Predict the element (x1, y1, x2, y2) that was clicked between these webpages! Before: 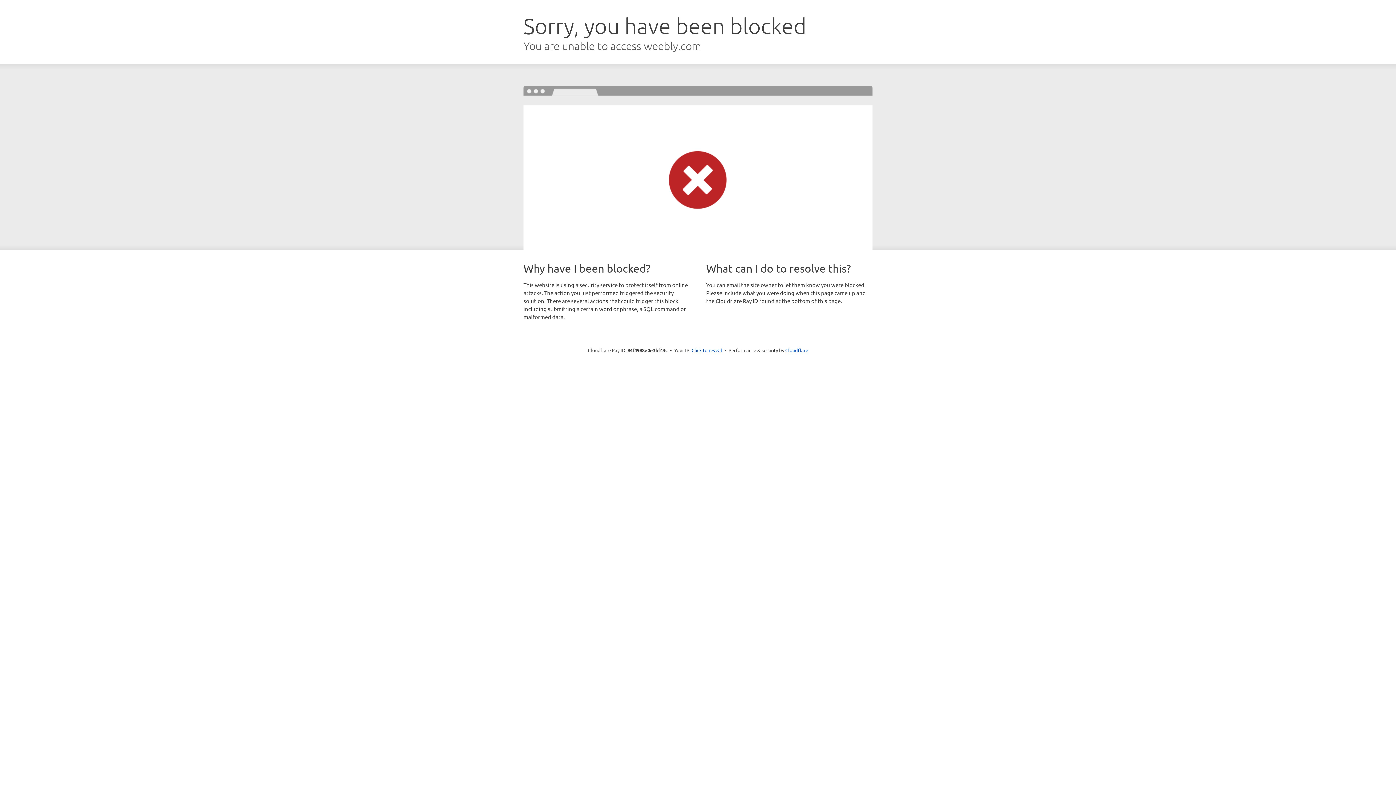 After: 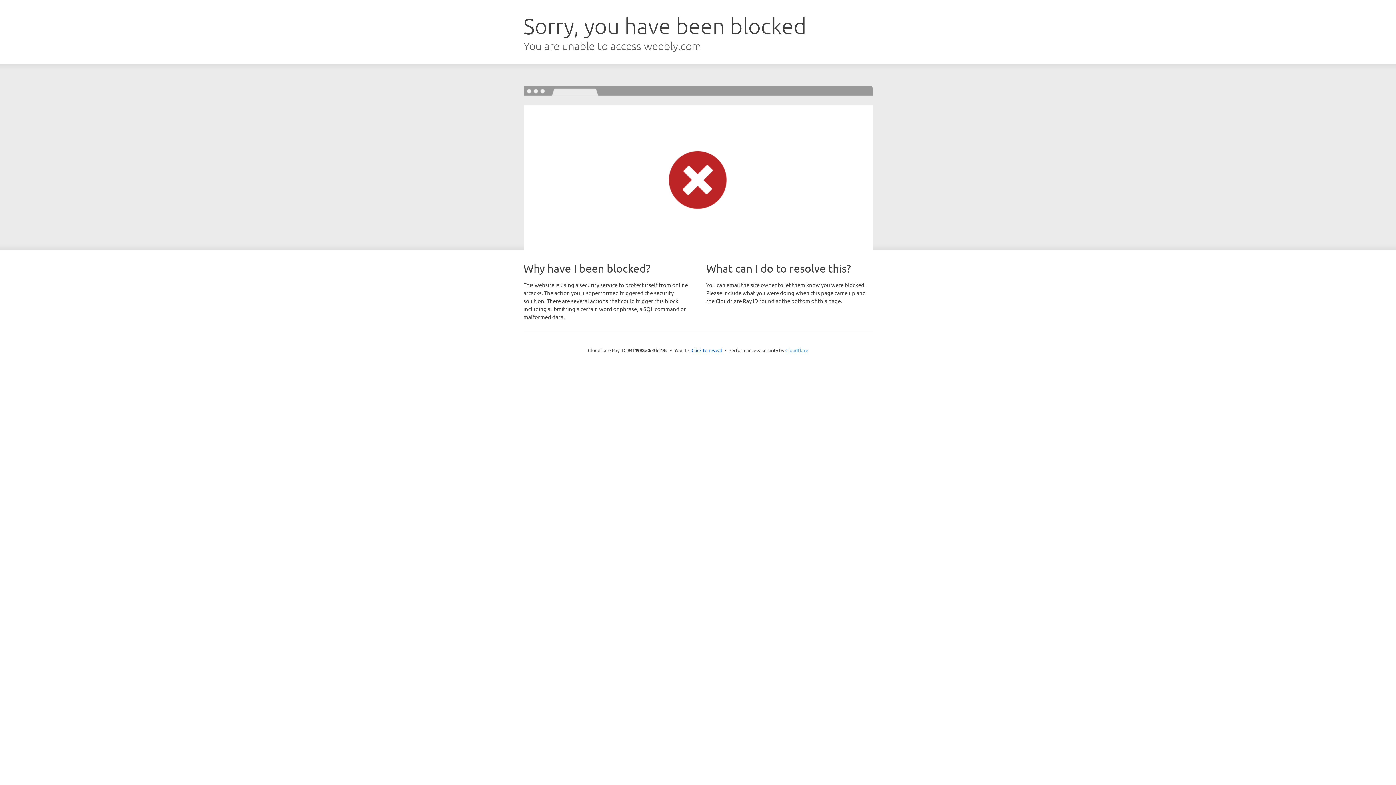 Action: bbox: (785, 347, 808, 353) label: Cloudflare